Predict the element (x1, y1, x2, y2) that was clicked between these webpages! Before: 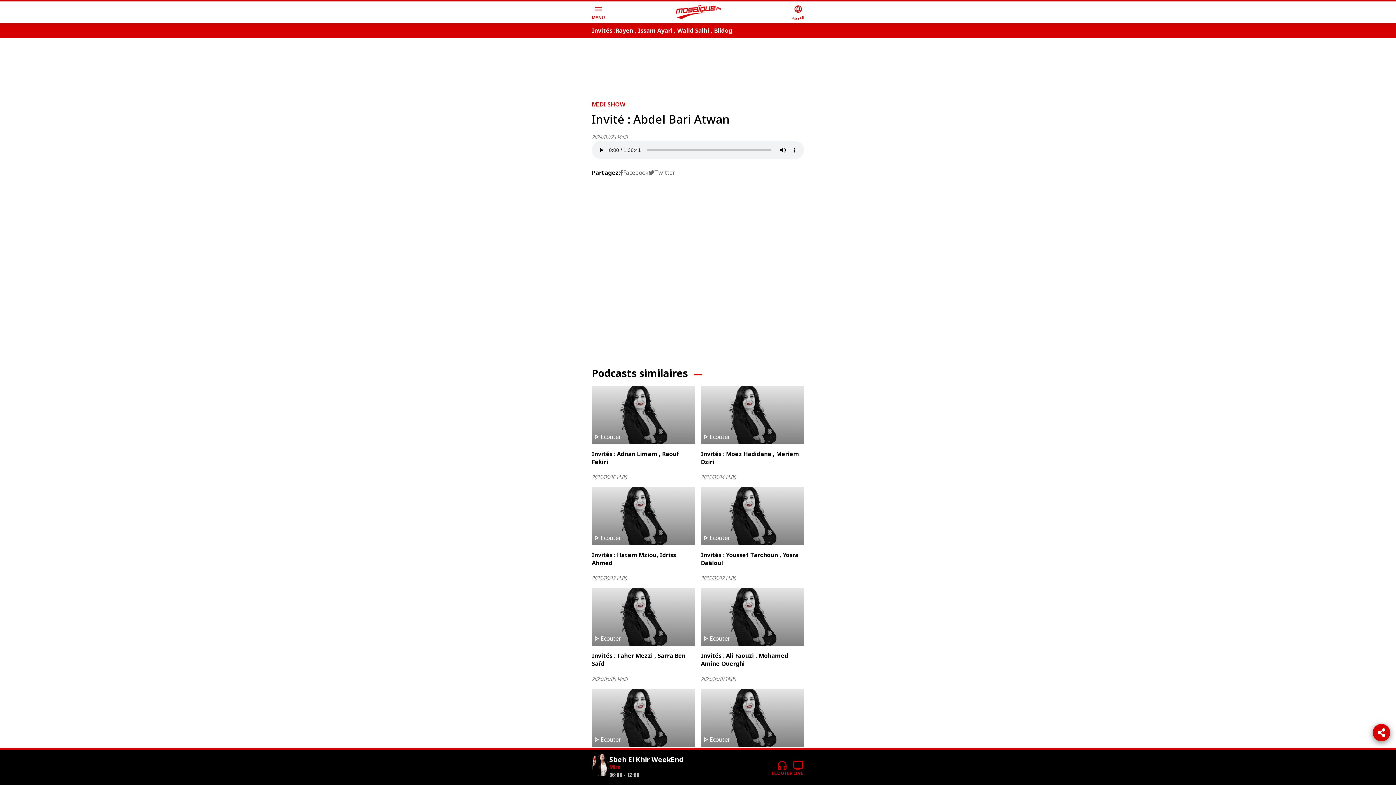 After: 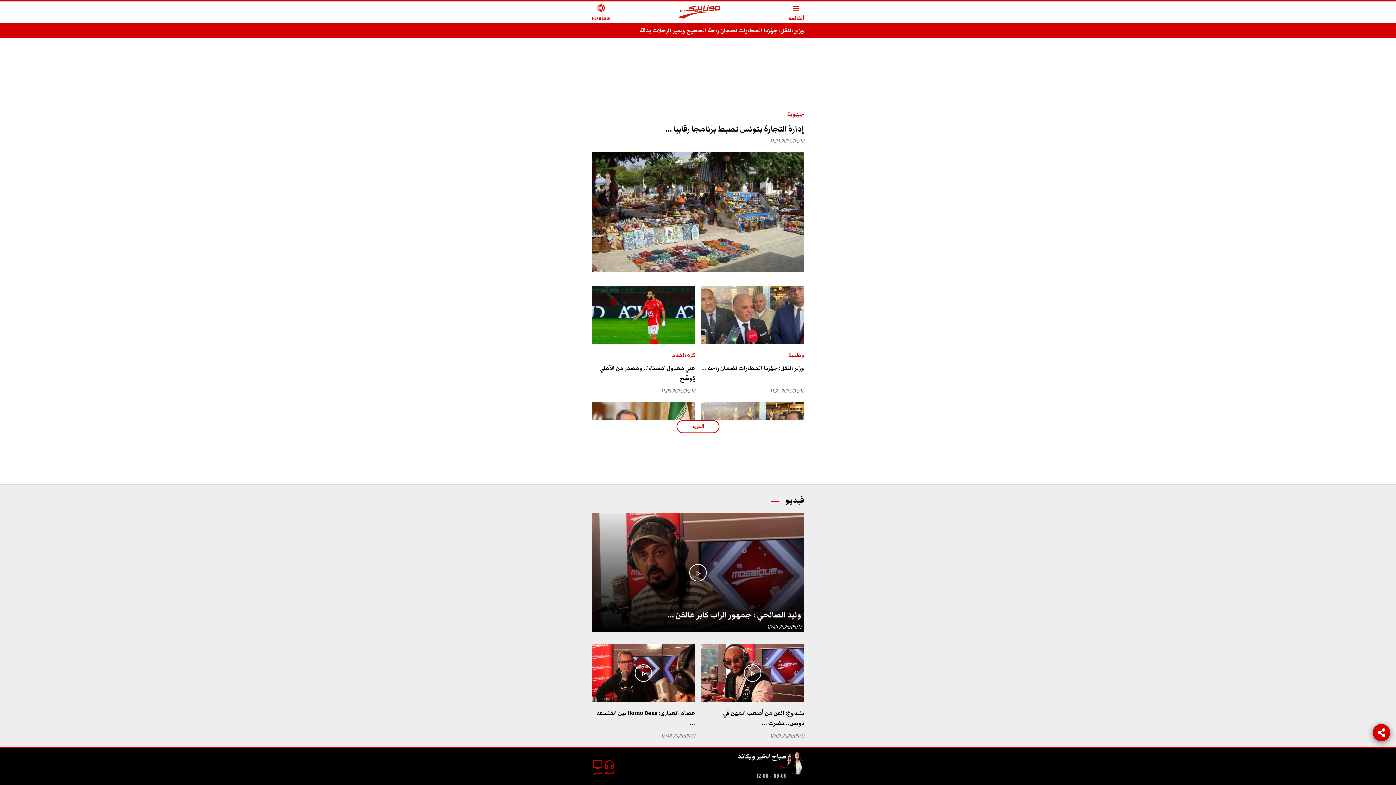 Action: label: language
العربية bbox: (792, 4, 804, 20)